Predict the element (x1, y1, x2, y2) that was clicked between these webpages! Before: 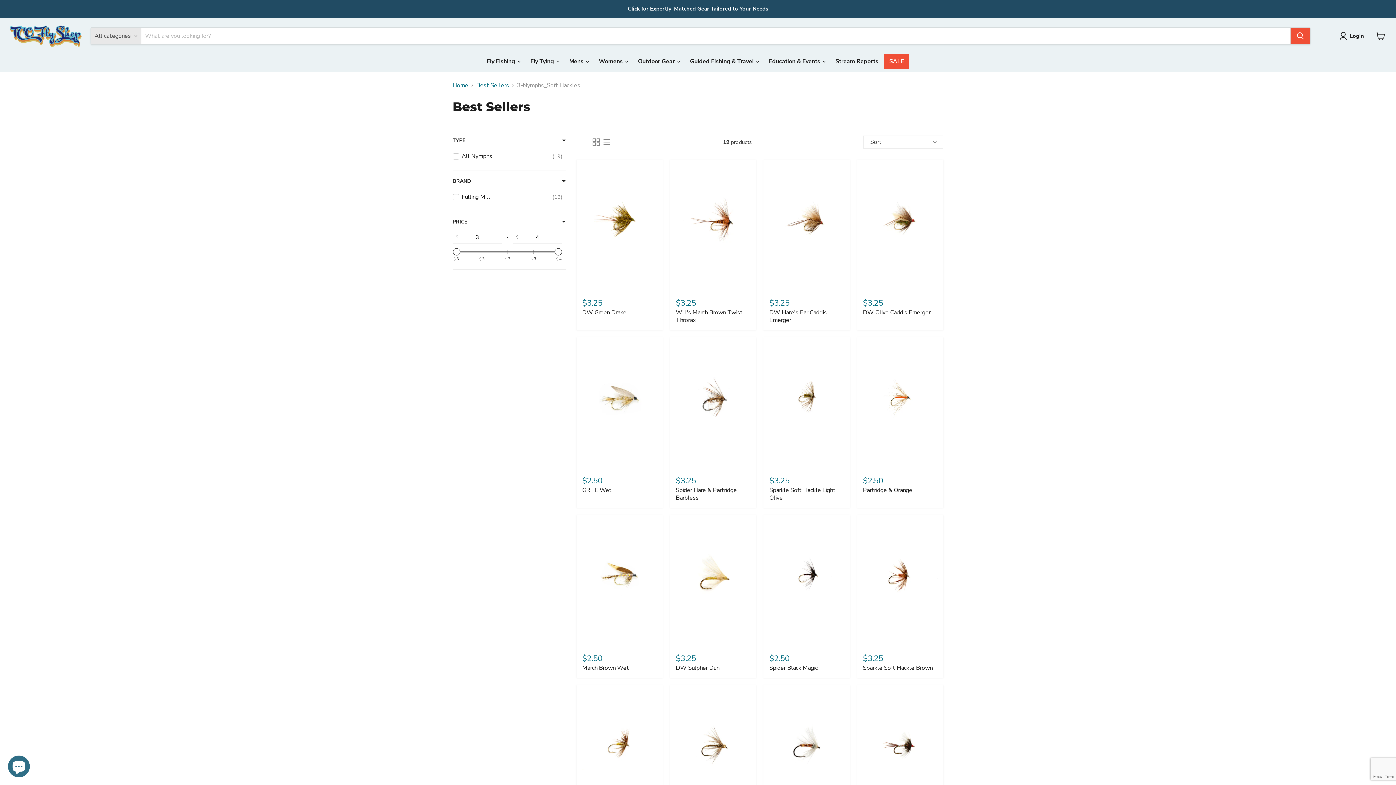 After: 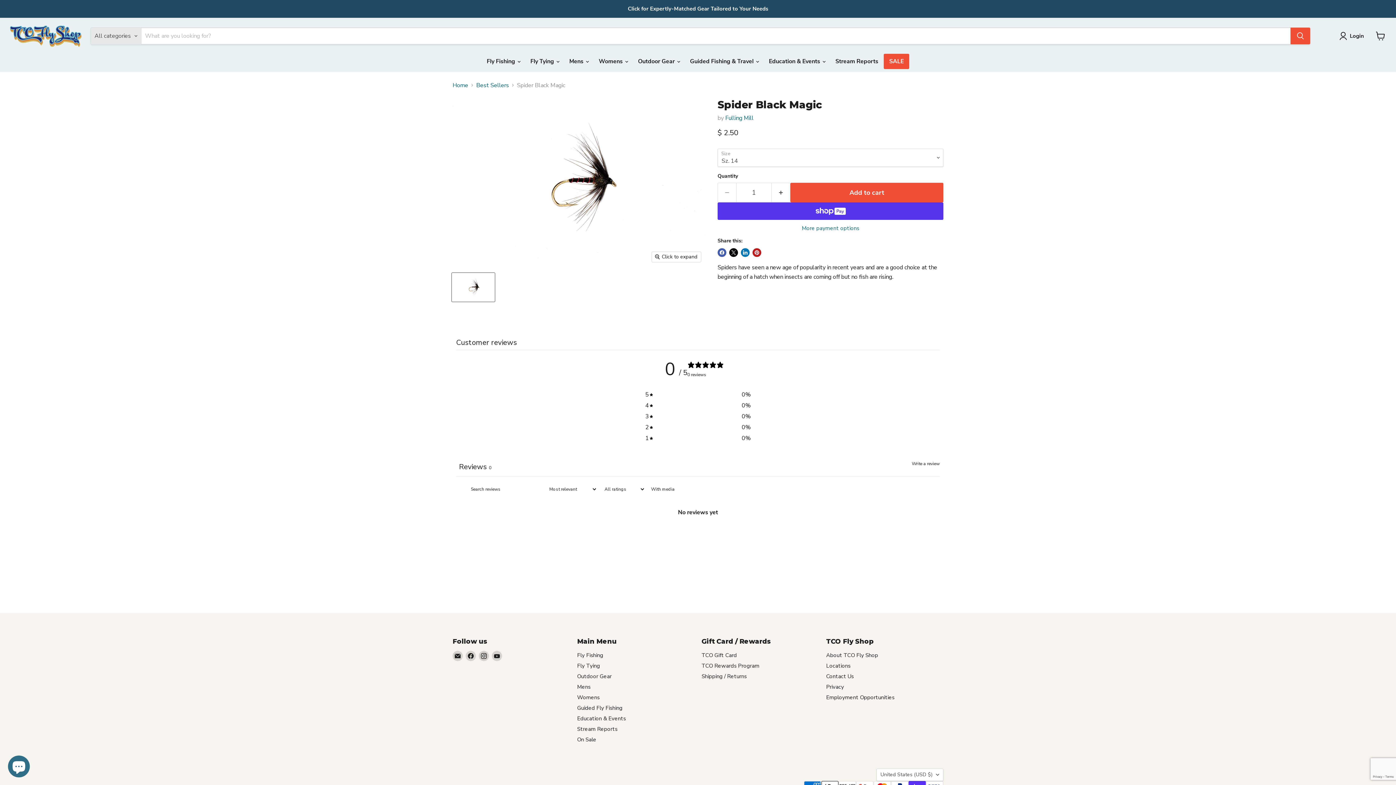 Action: bbox: (769, 664, 817, 672) label: Spider Black Magic